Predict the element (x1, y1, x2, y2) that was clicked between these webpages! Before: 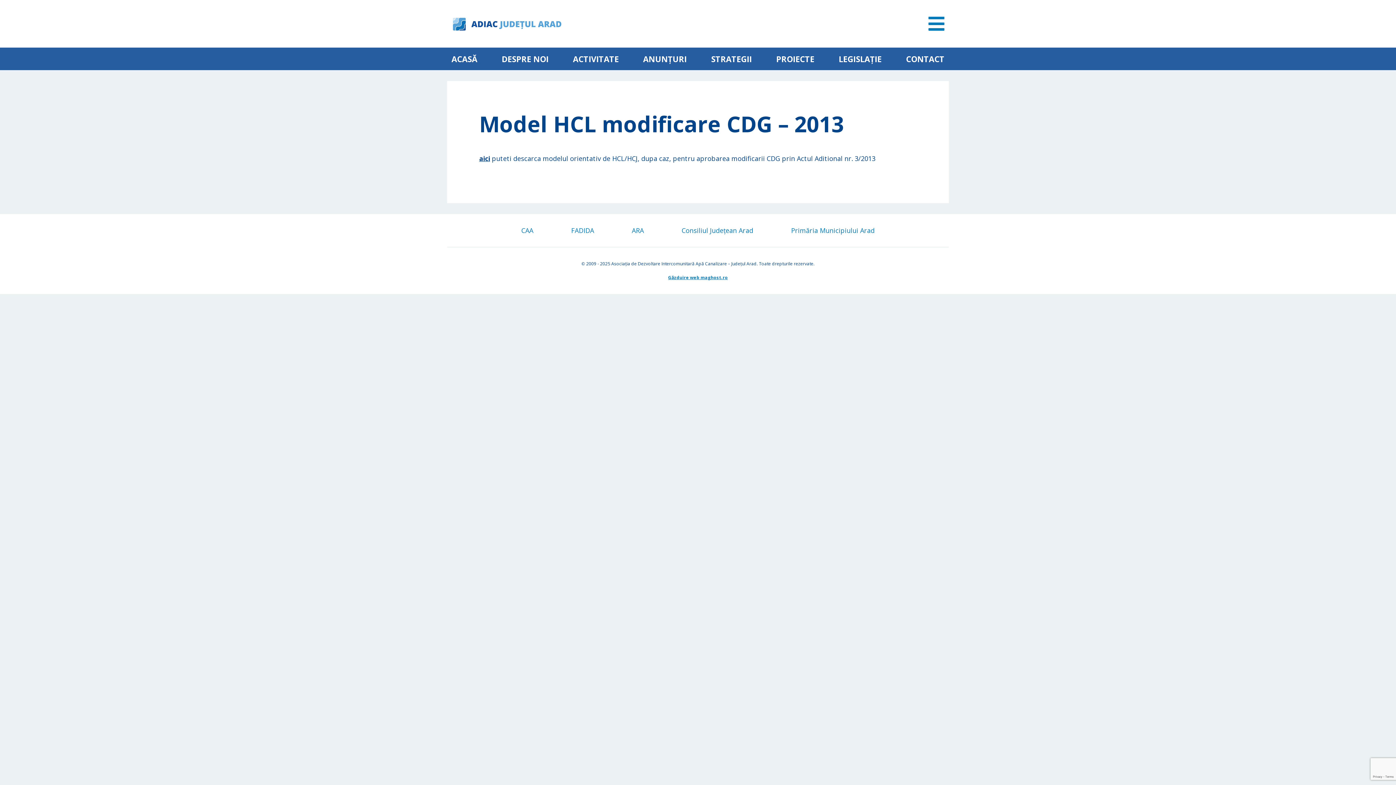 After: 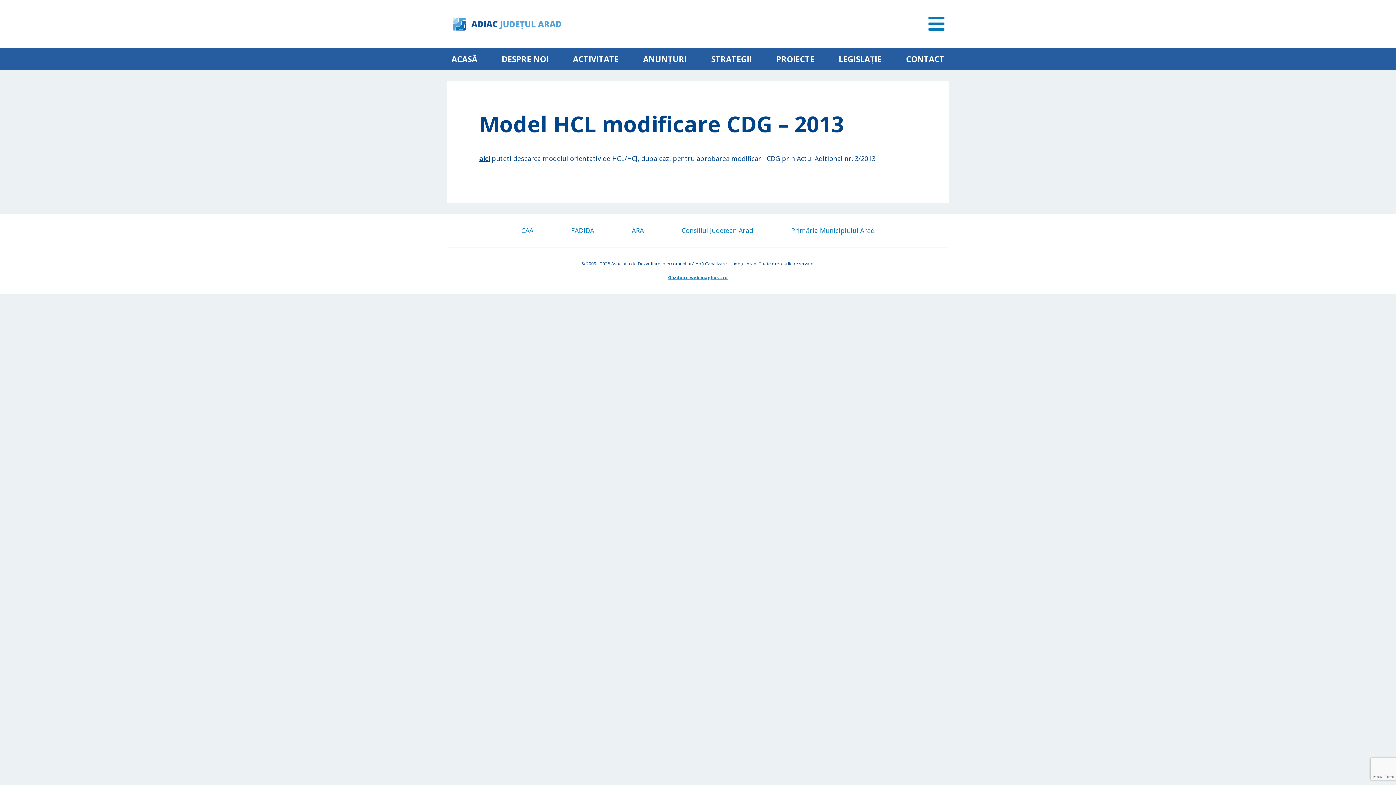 Action: bbox: (521, 226, 533, 234) label: CAA